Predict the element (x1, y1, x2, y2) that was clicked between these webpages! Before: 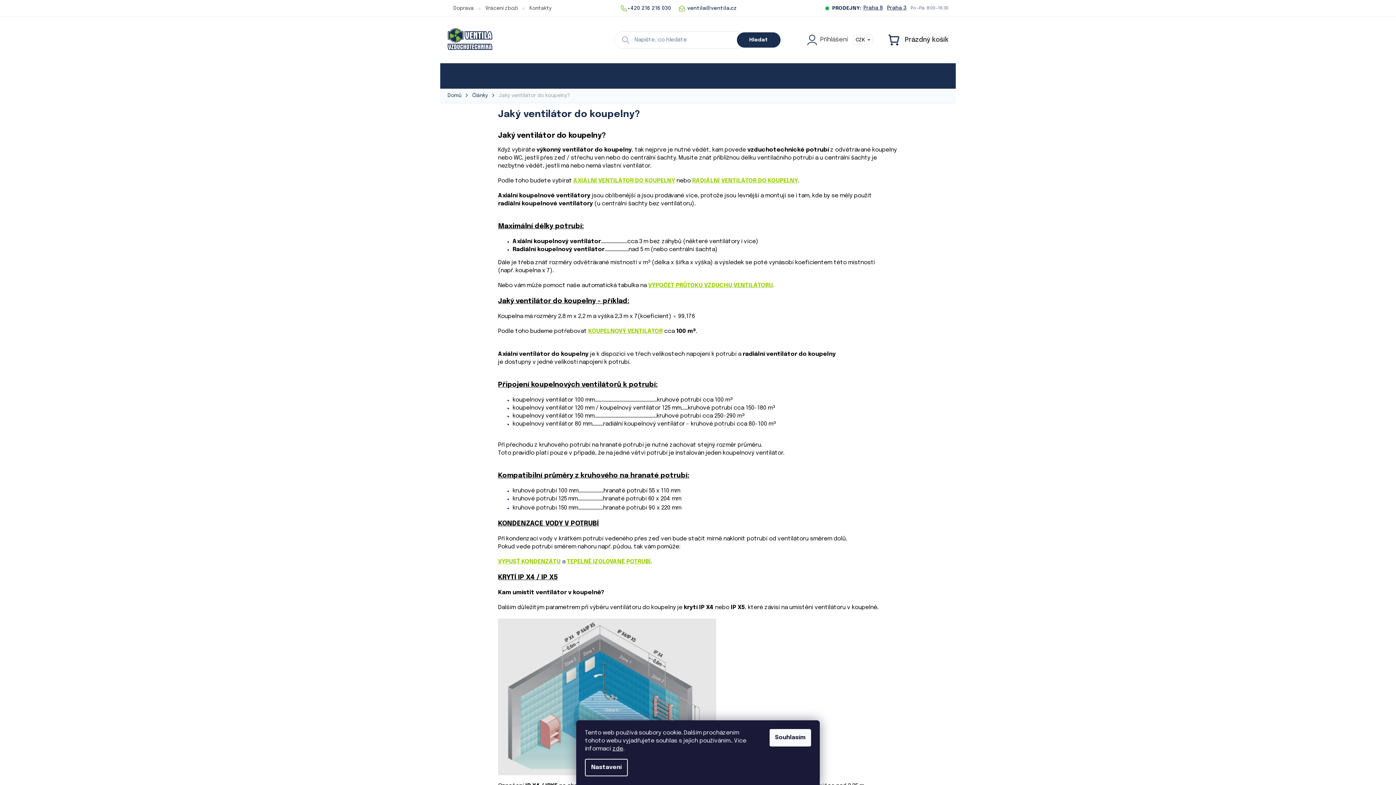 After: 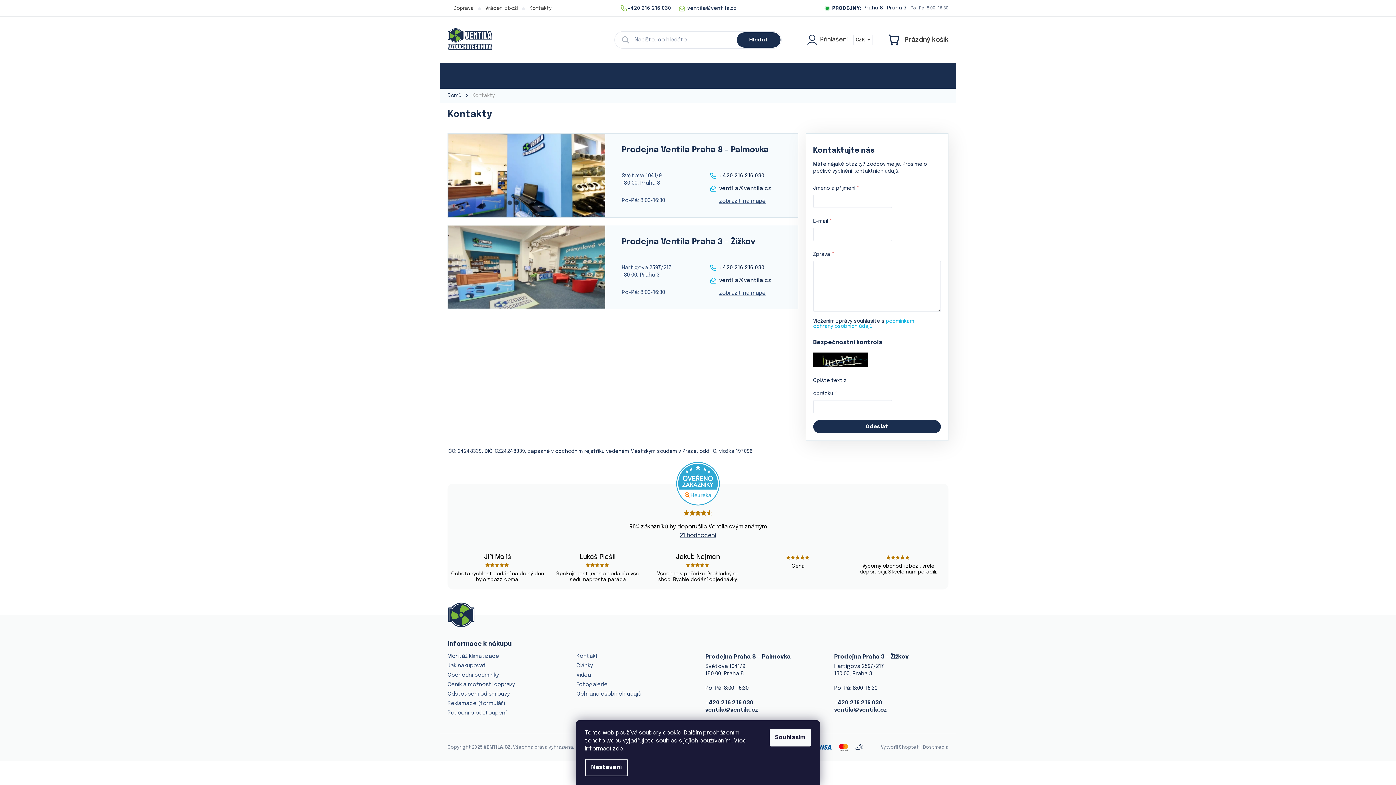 Action: bbox: (863, 4, 883, 11) label: Praha 8